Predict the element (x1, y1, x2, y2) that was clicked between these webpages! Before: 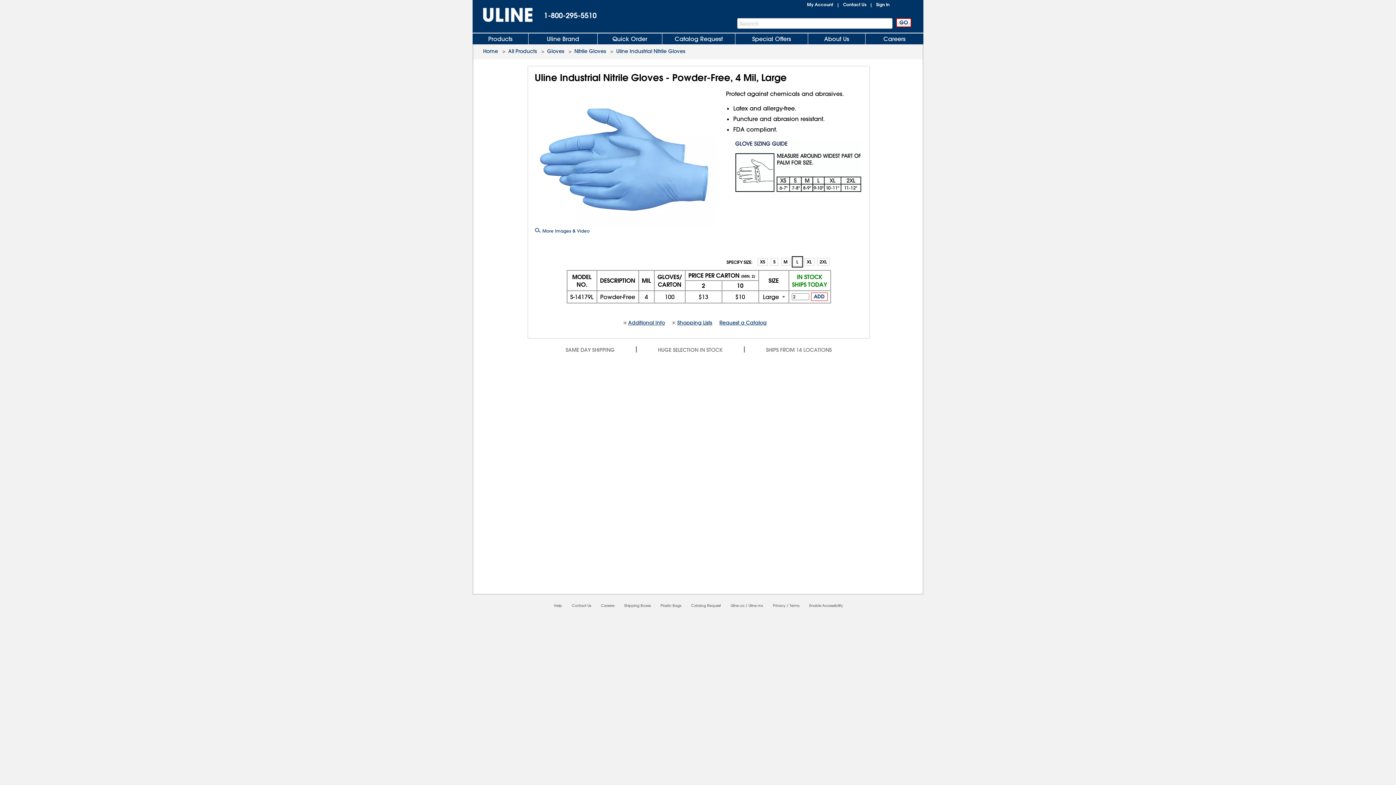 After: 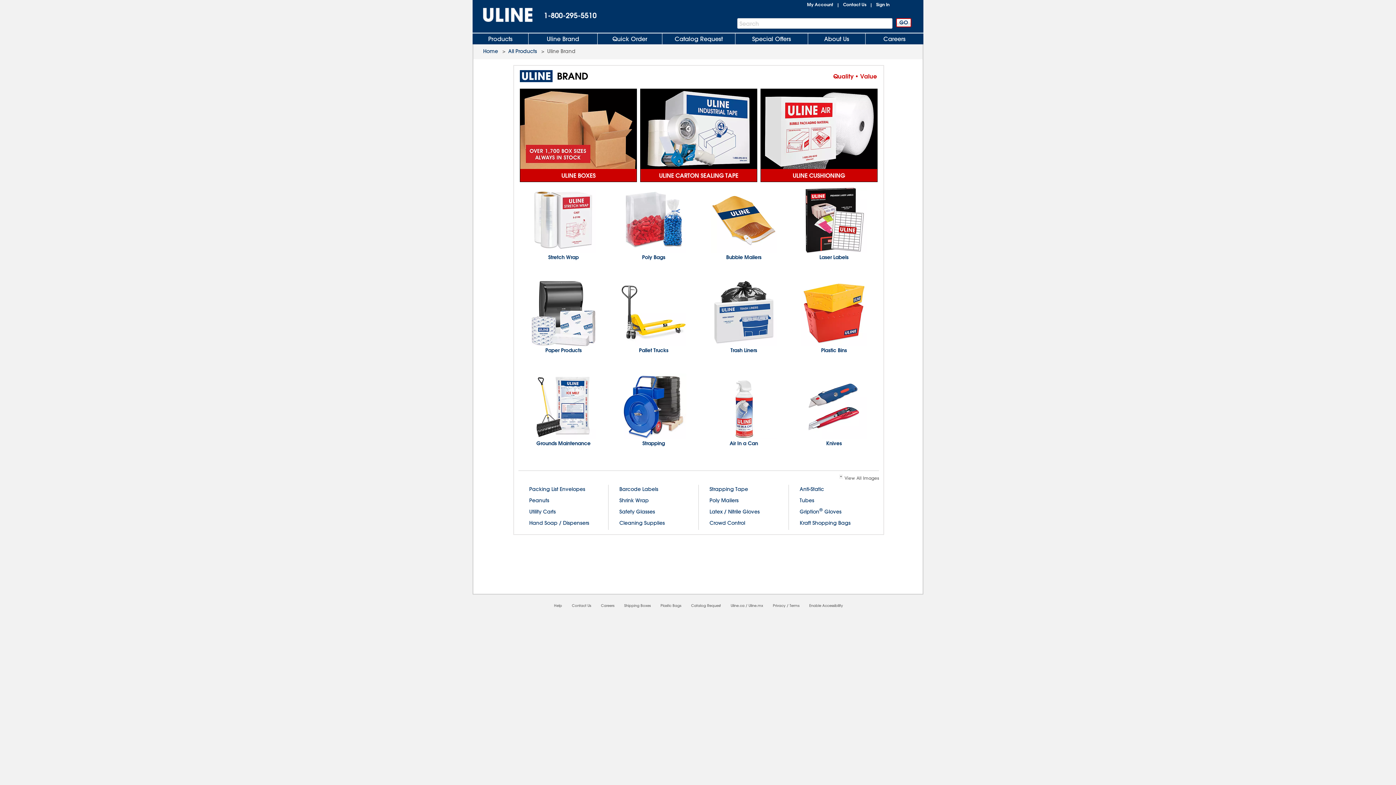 Action: bbox: (528, 33, 597, 44) label: Uline Brand